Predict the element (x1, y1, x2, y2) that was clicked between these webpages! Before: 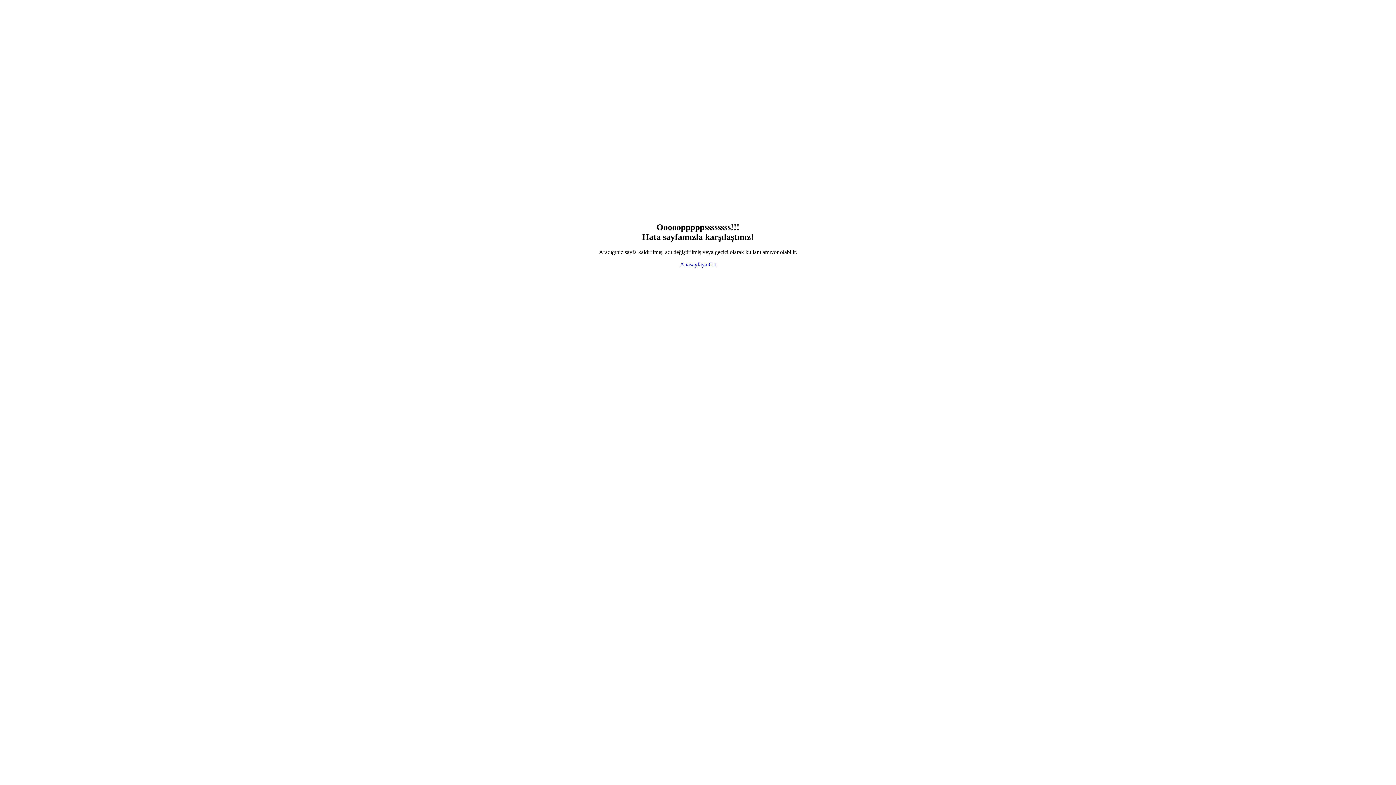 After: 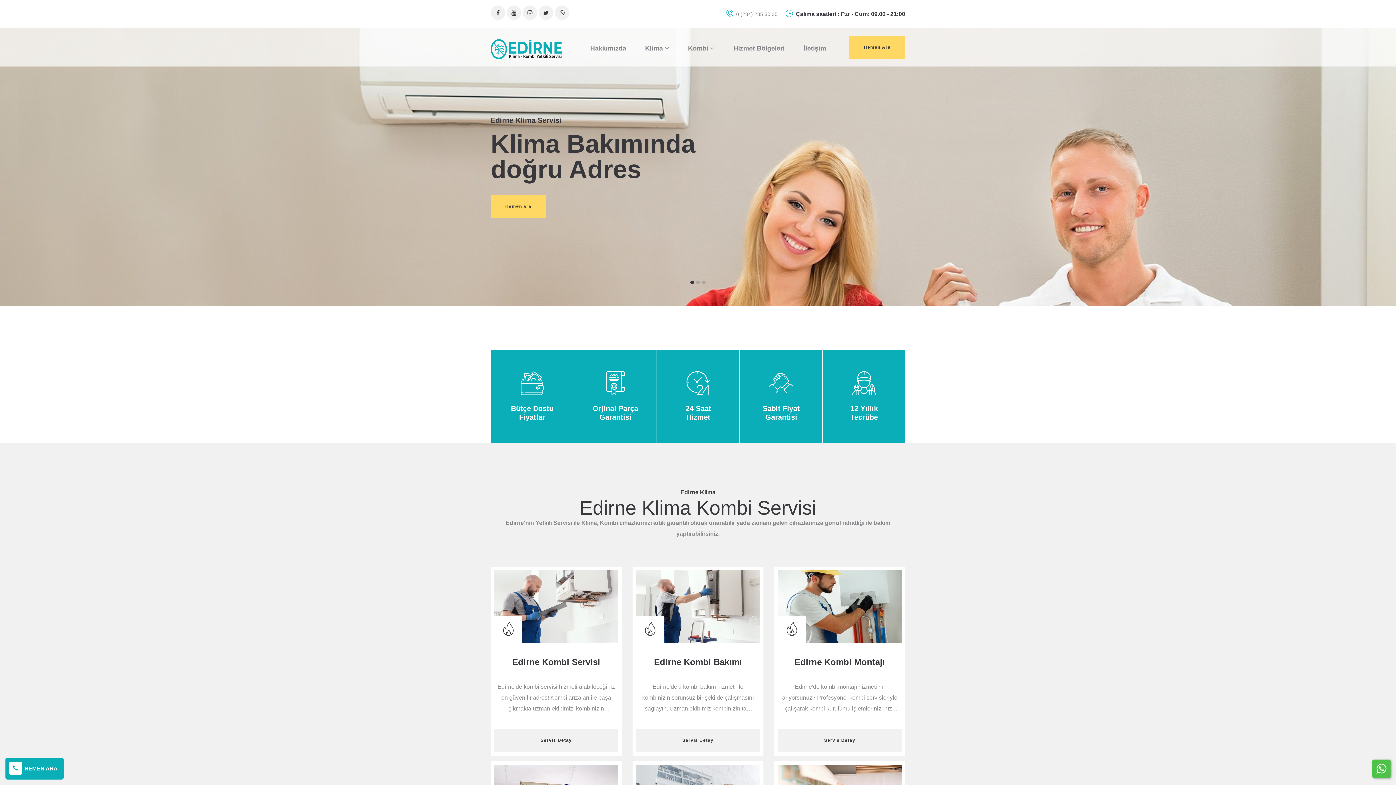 Action: label: Anasayfaya Git bbox: (680, 261, 716, 267)